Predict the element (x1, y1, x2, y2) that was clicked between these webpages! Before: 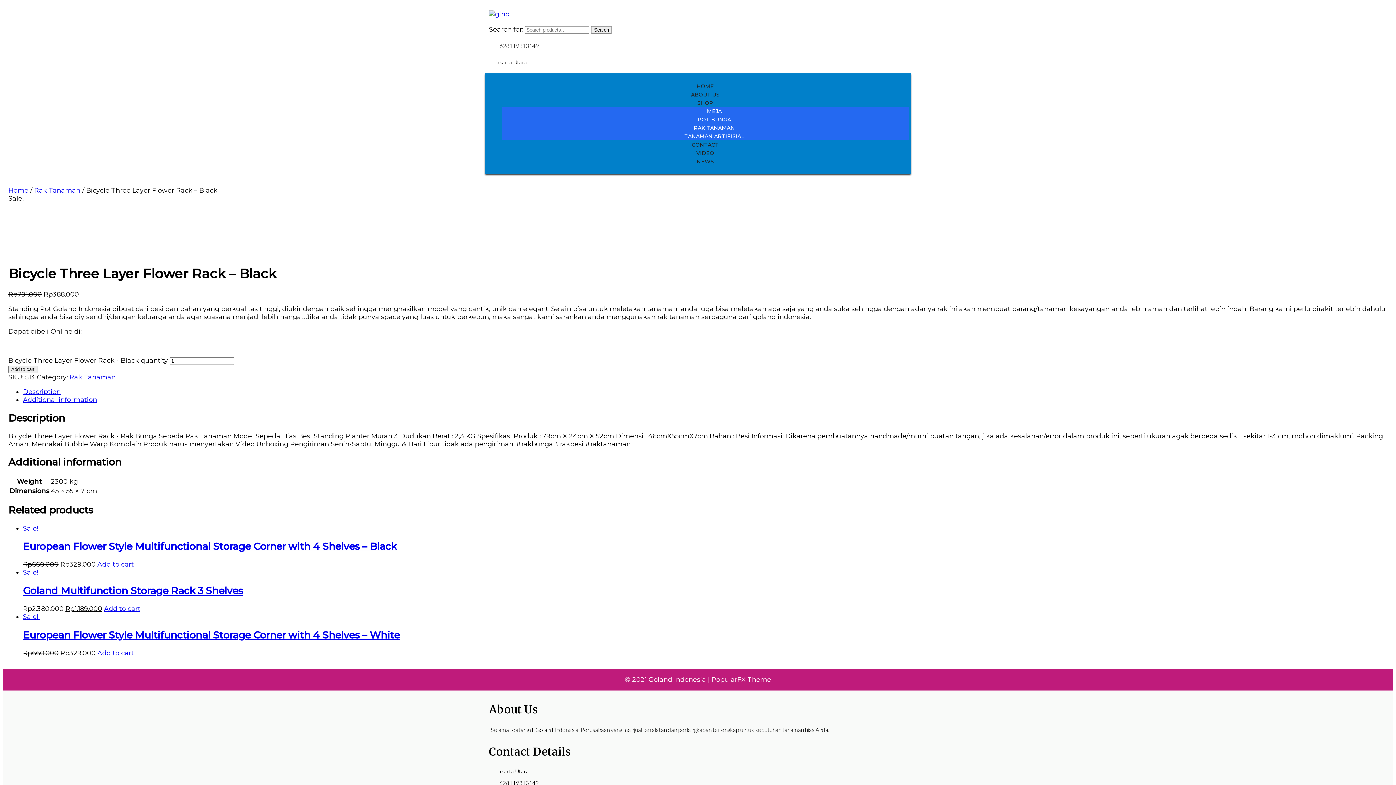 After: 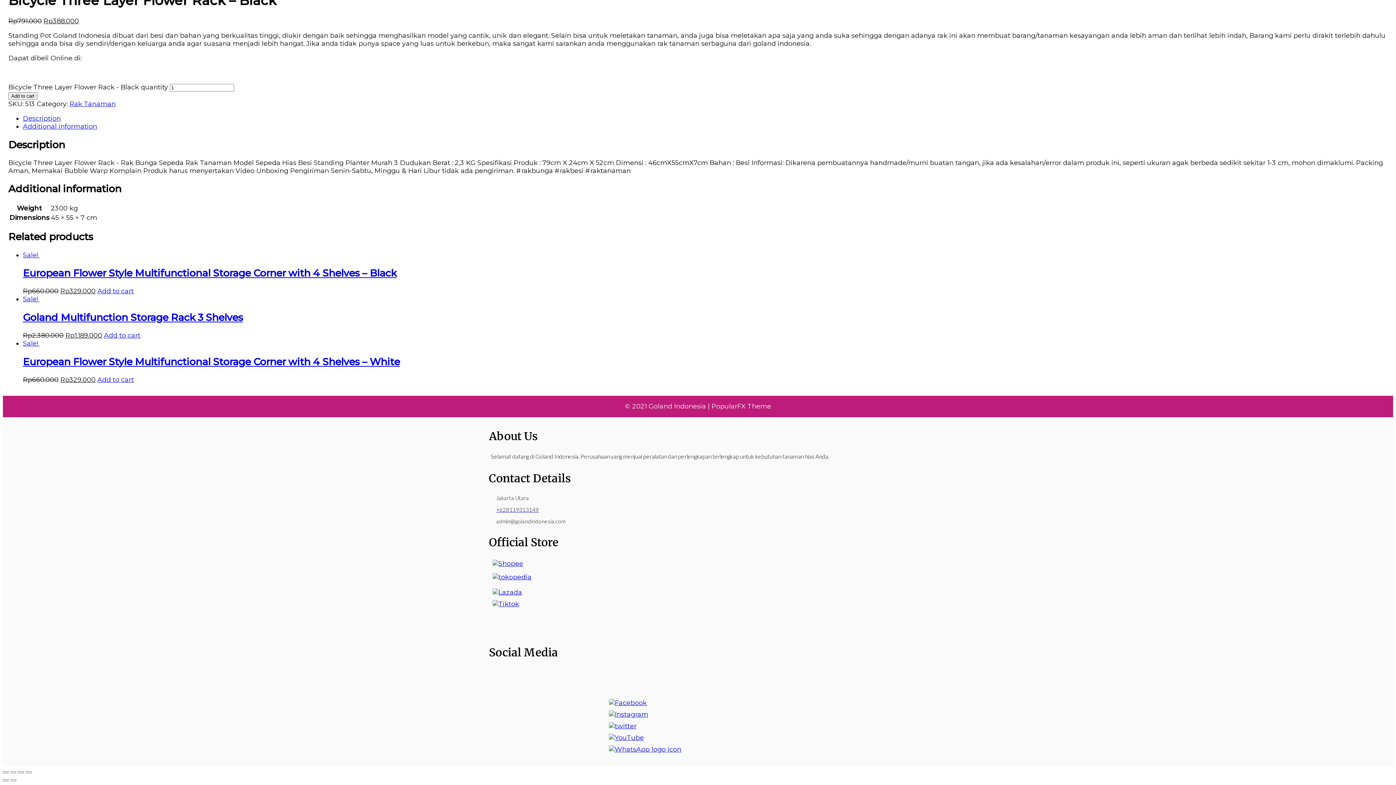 Action: bbox: (22, 396, 97, 404) label: Additional information